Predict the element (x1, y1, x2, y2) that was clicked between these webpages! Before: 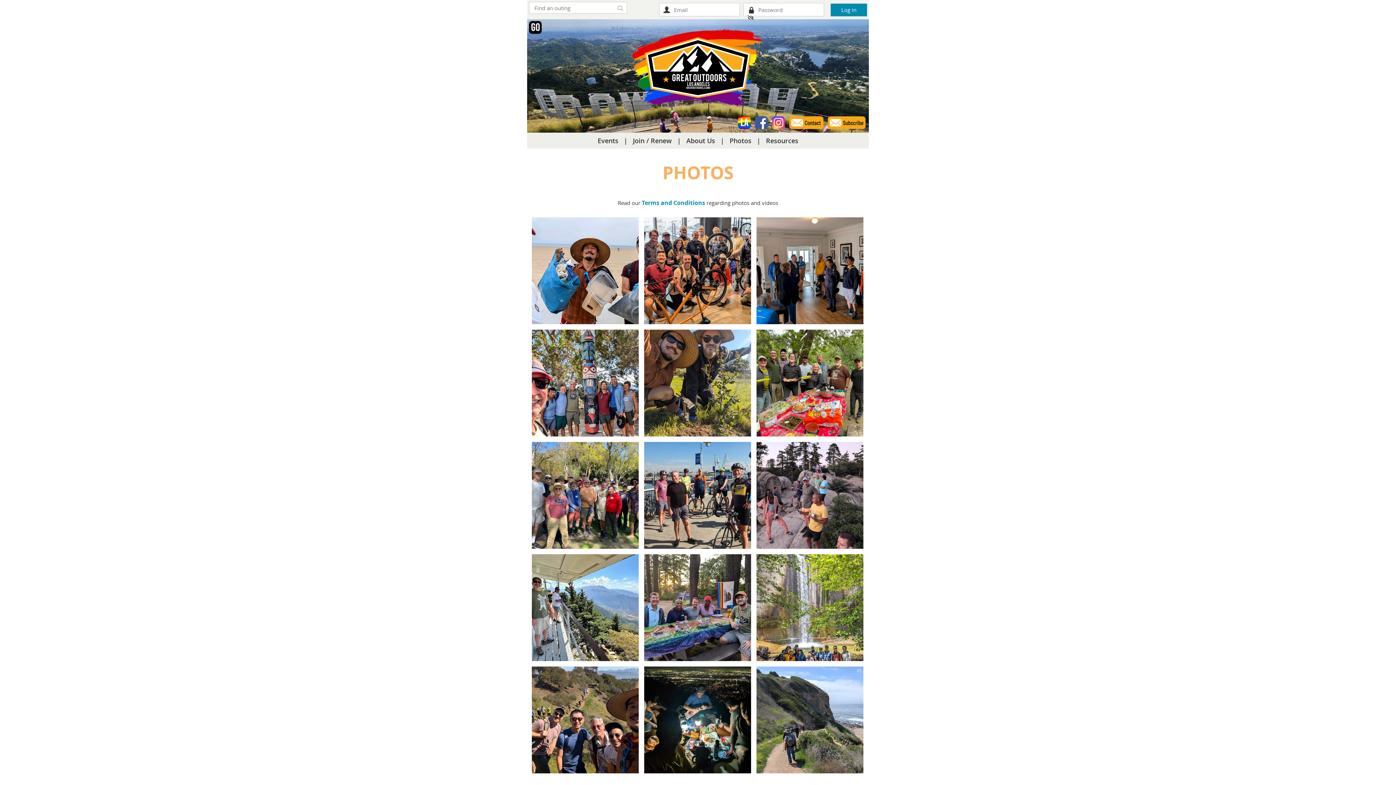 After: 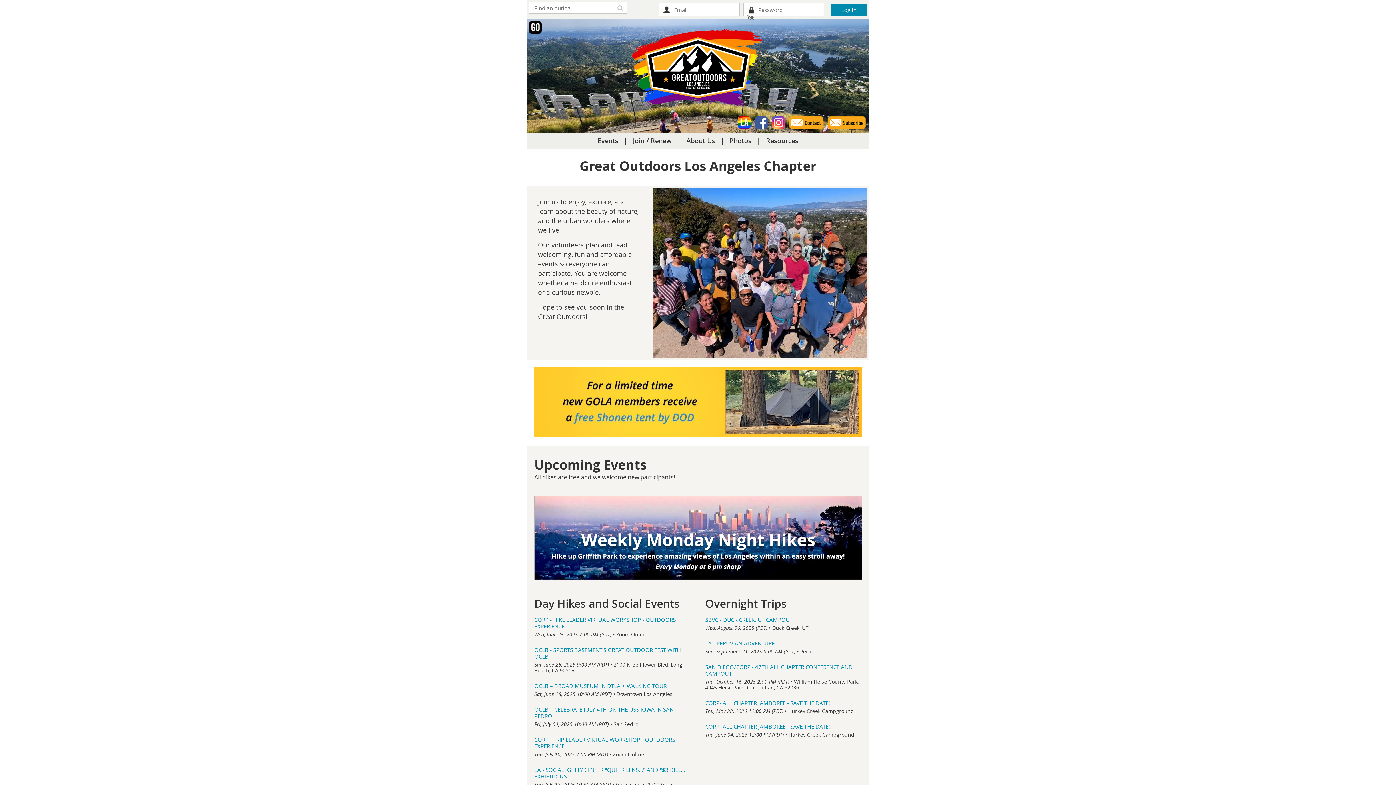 Action: bbox: (738, 123, 750, 130)